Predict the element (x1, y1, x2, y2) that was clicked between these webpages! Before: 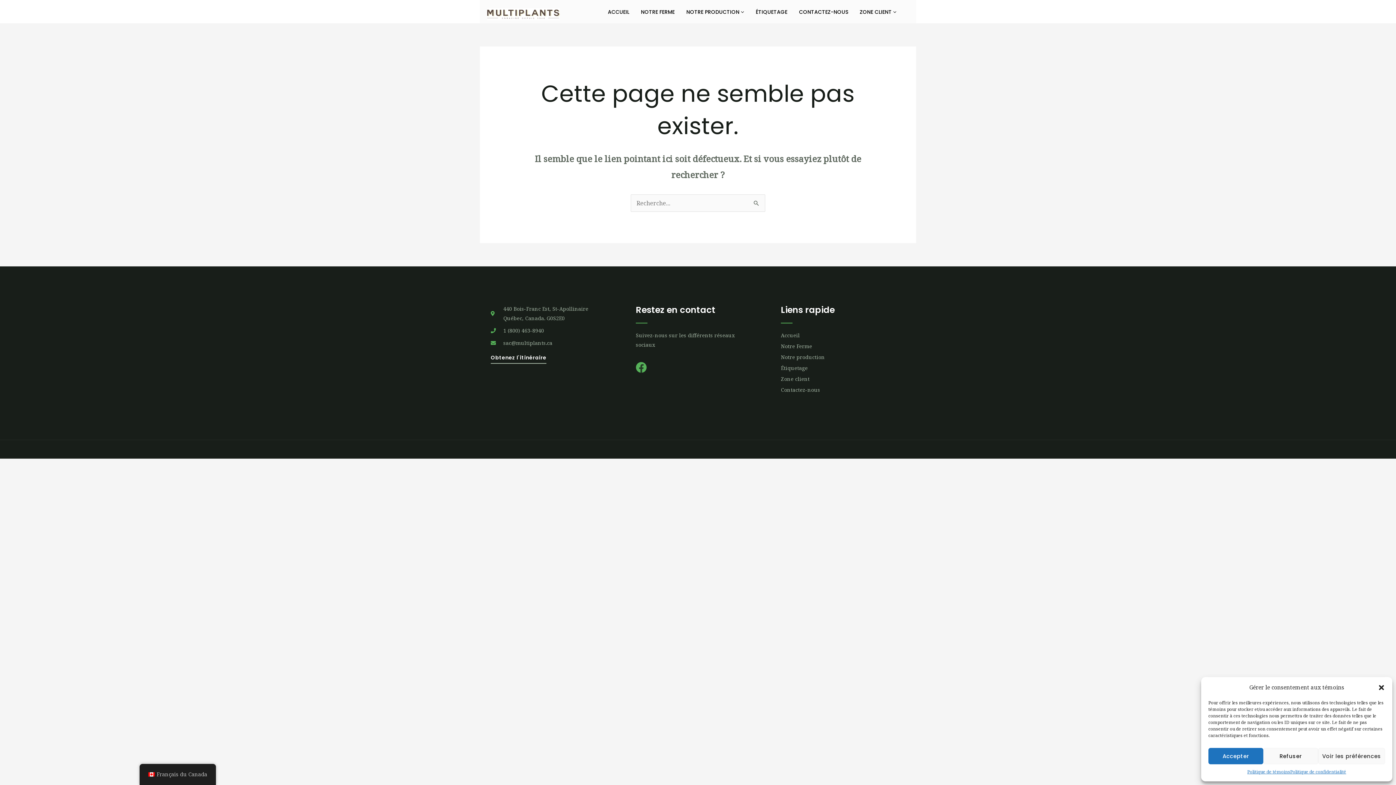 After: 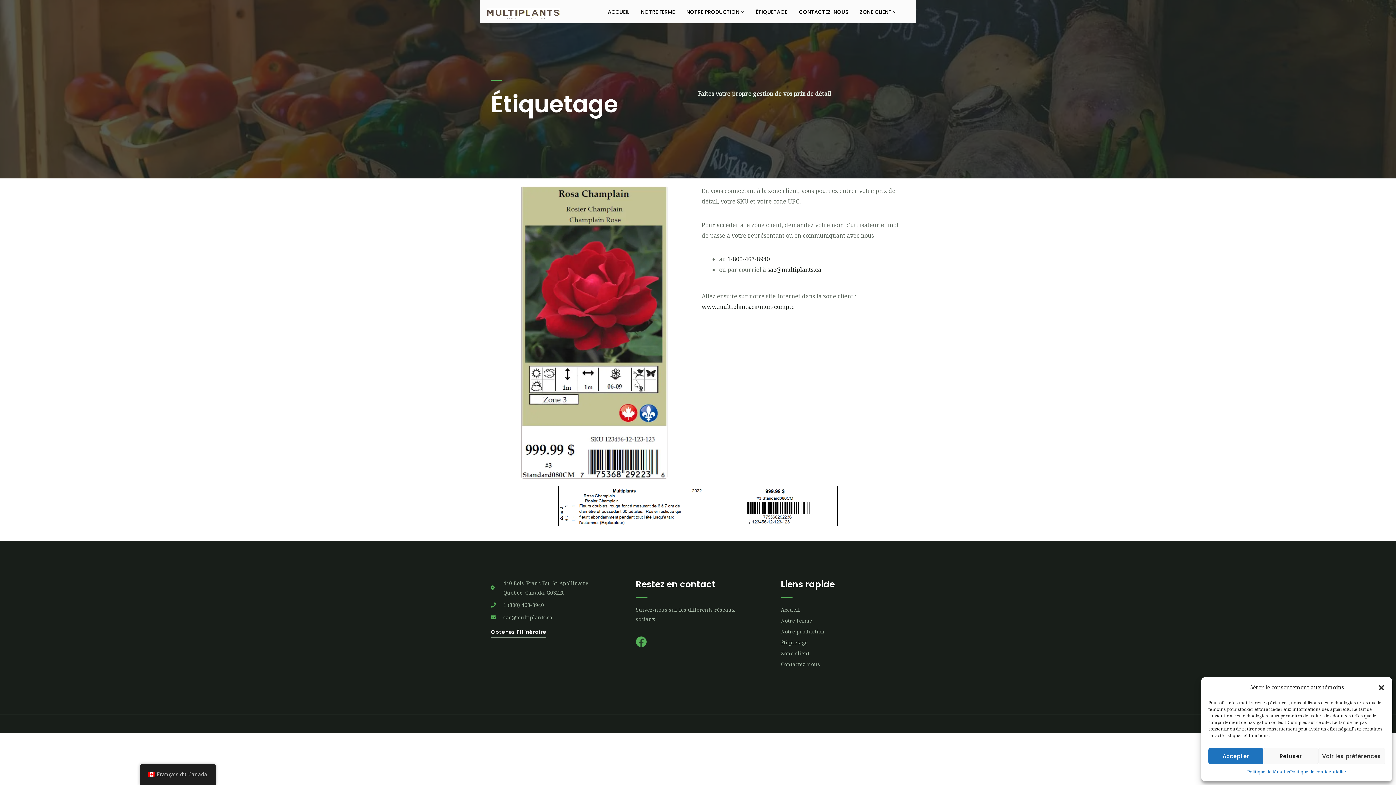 Action: bbox: (781, 363, 902, 373) label: Étiquetage